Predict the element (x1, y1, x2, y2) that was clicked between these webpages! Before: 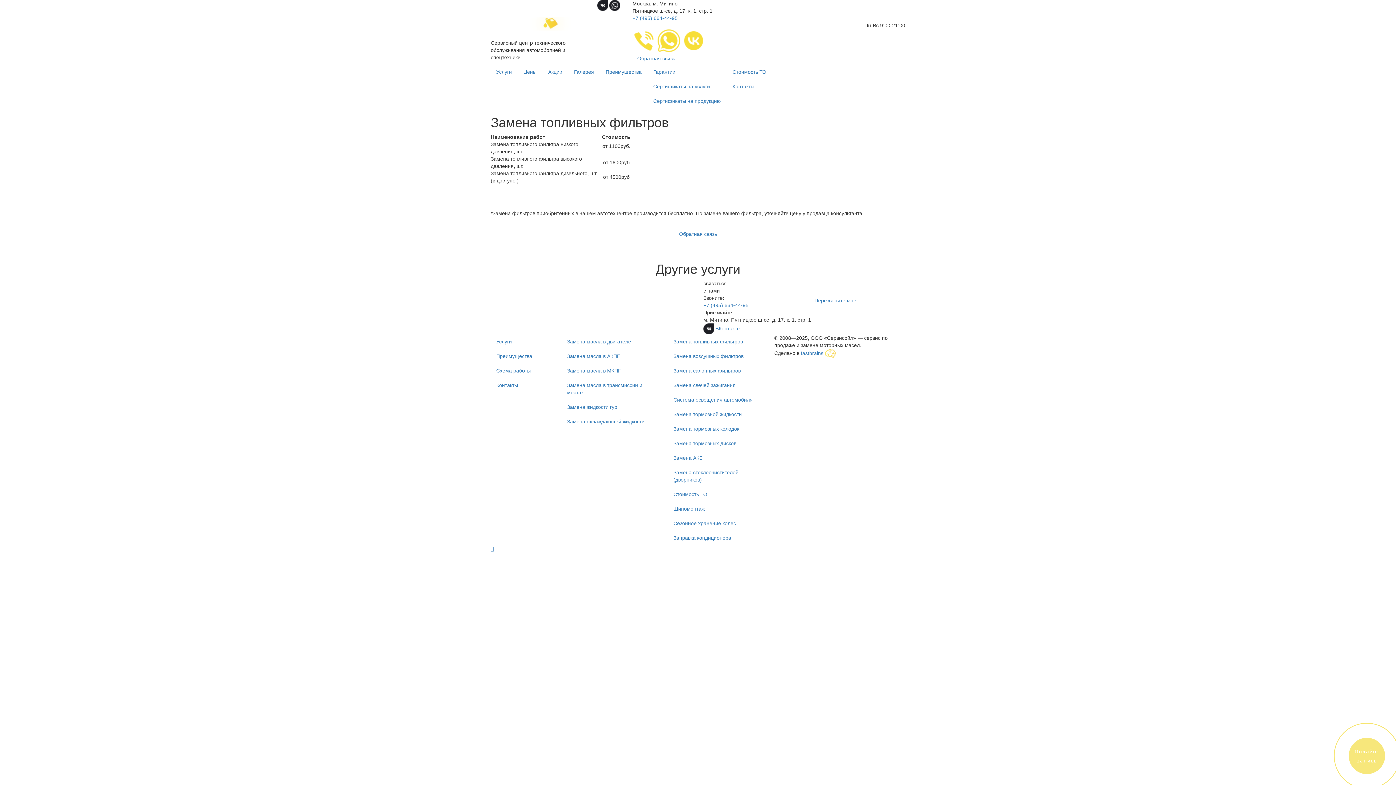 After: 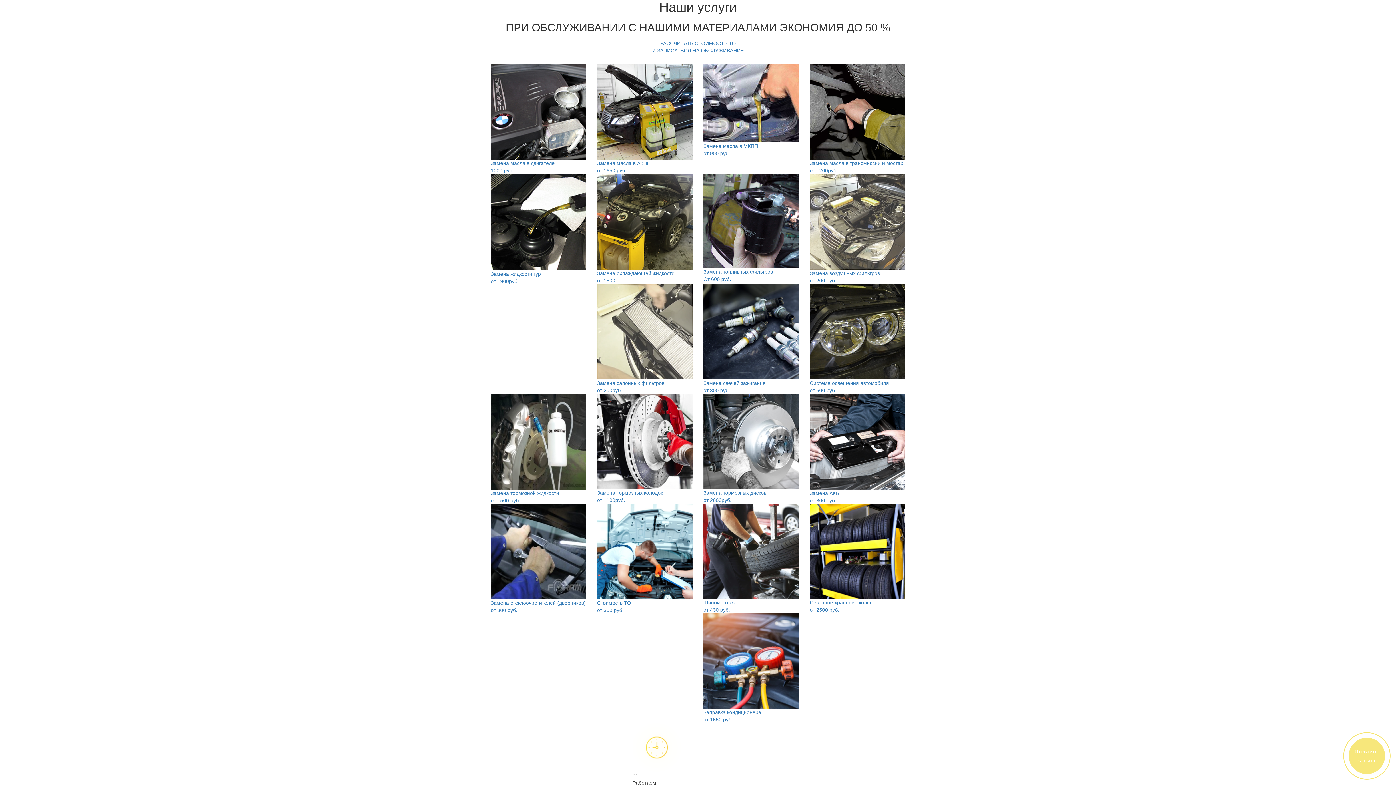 Action: bbox: (490, 334, 550, 349) label: Услуги